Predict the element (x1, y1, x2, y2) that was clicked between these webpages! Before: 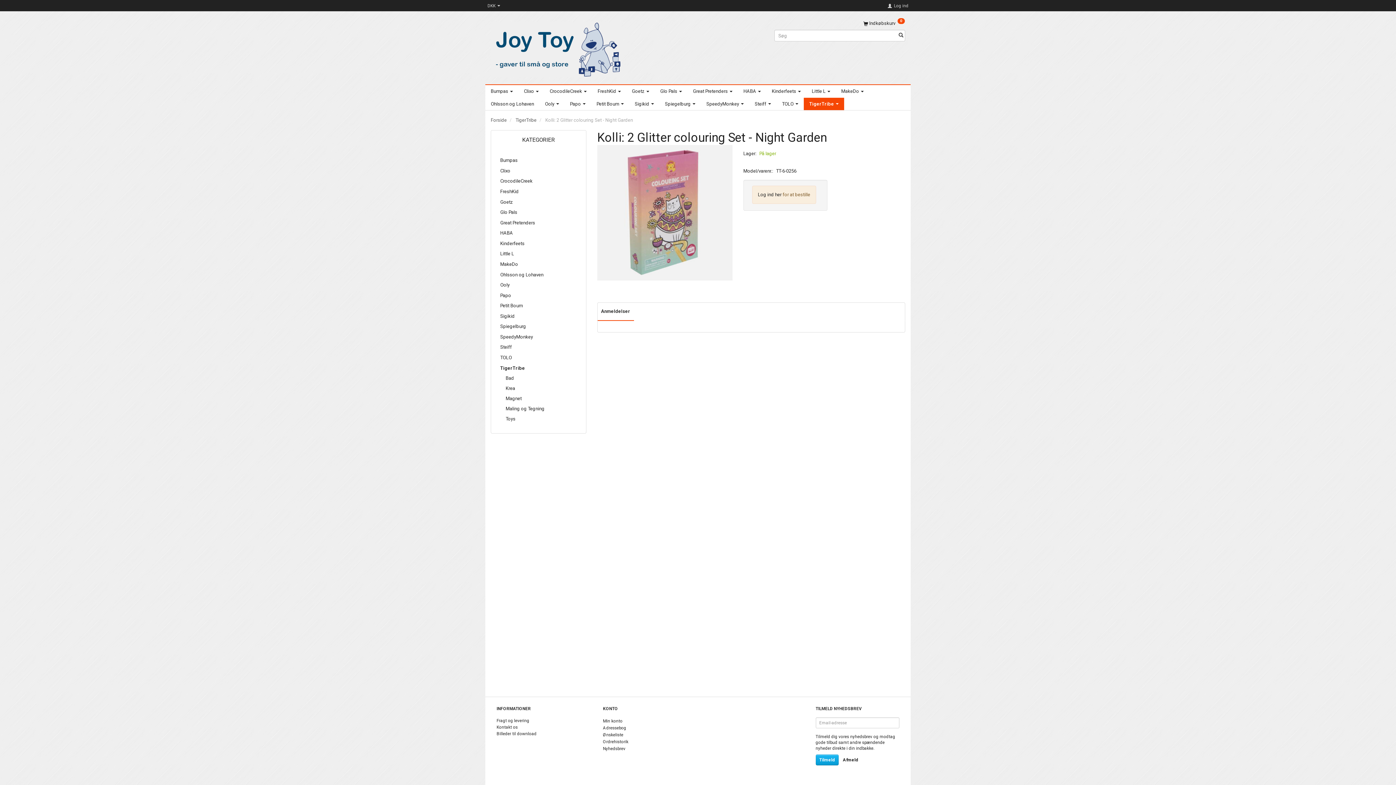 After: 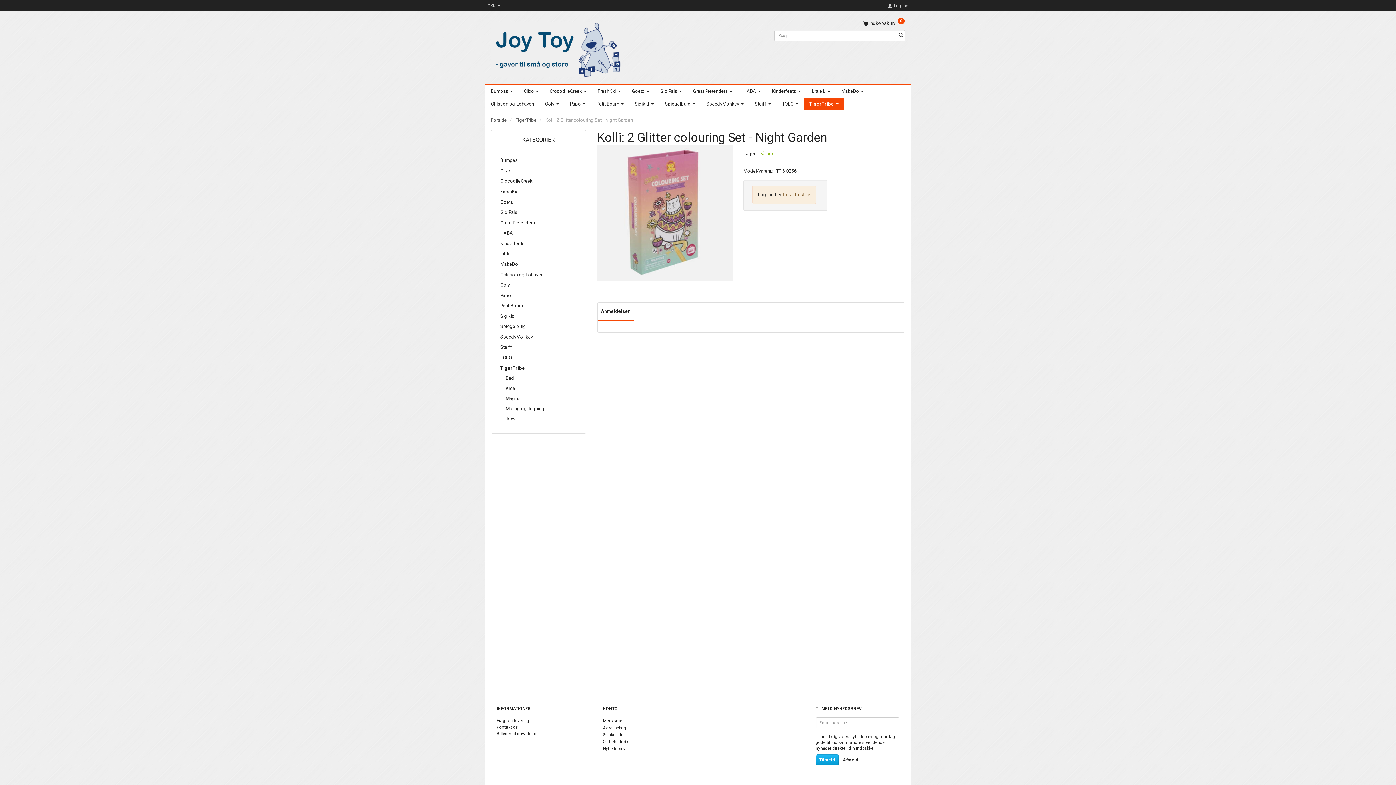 Action: label: Anmeldelser bbox: (597, 302, 634, 320)